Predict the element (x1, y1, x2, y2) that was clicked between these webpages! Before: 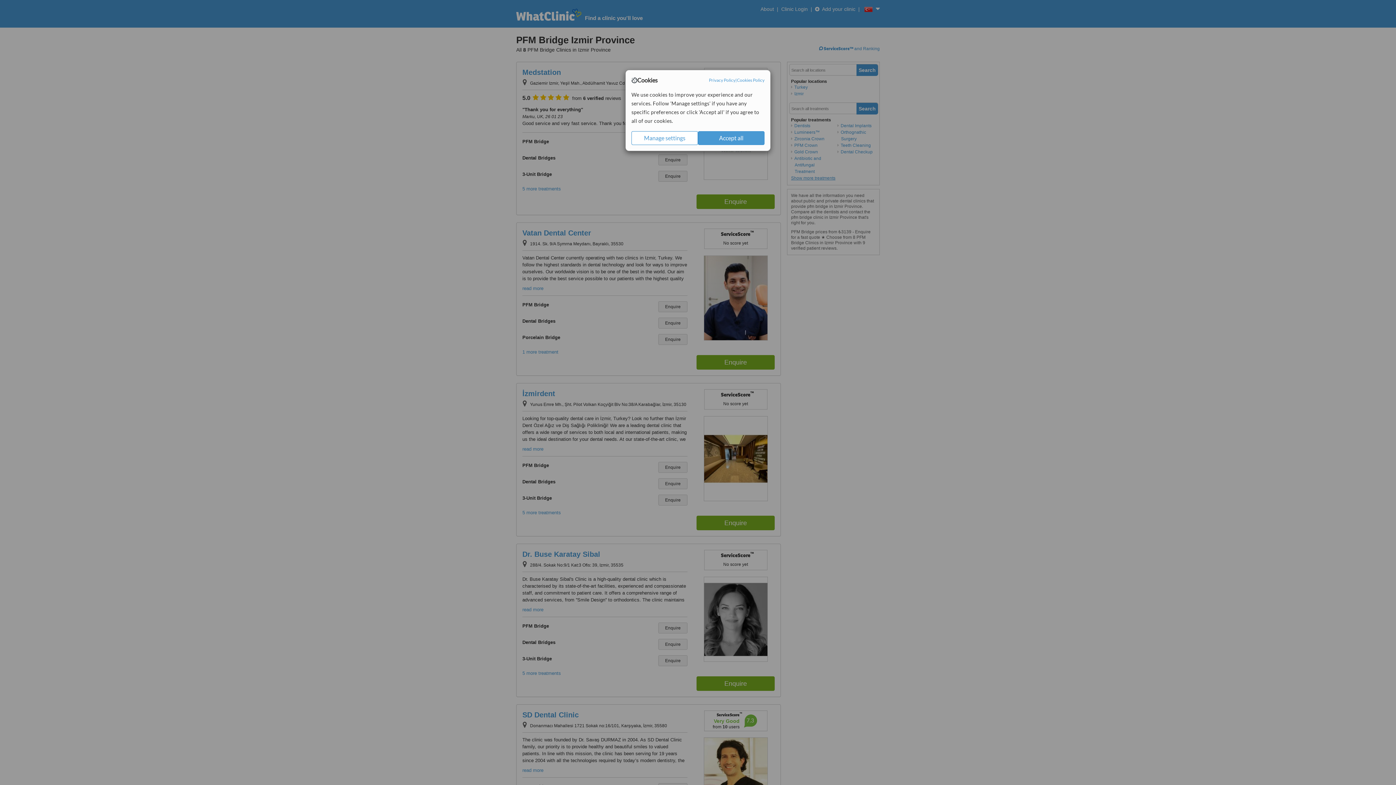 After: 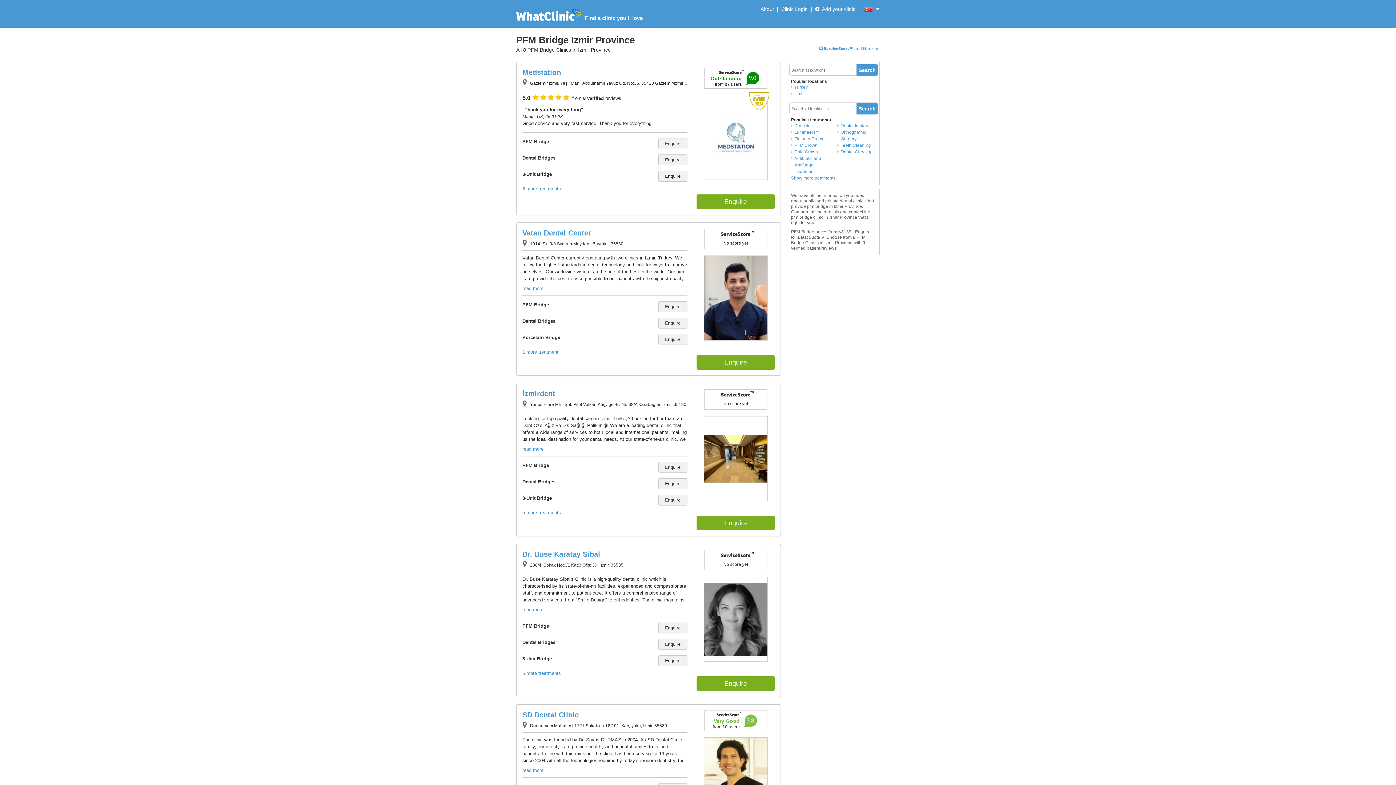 Action: bbox: (698, 131, 764, 145) label: Accept all